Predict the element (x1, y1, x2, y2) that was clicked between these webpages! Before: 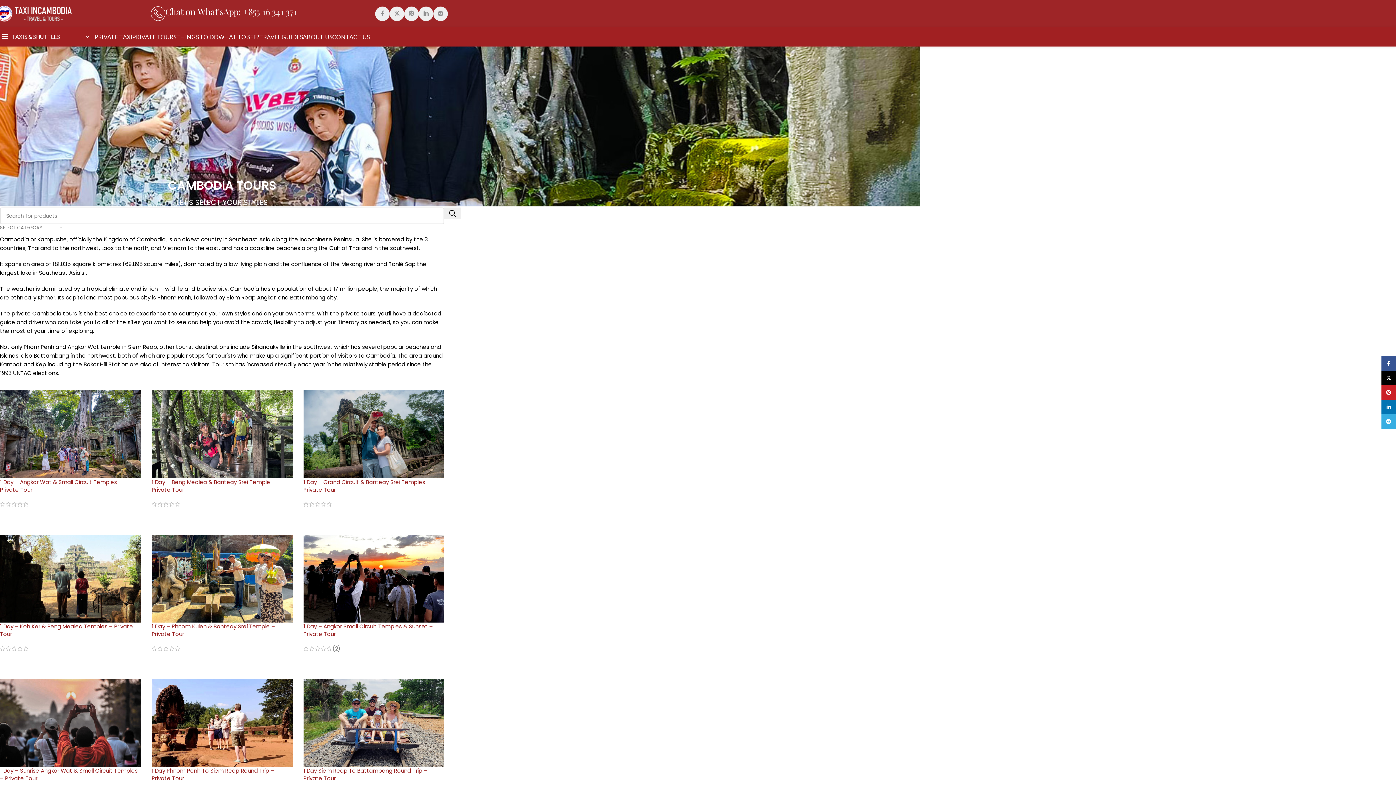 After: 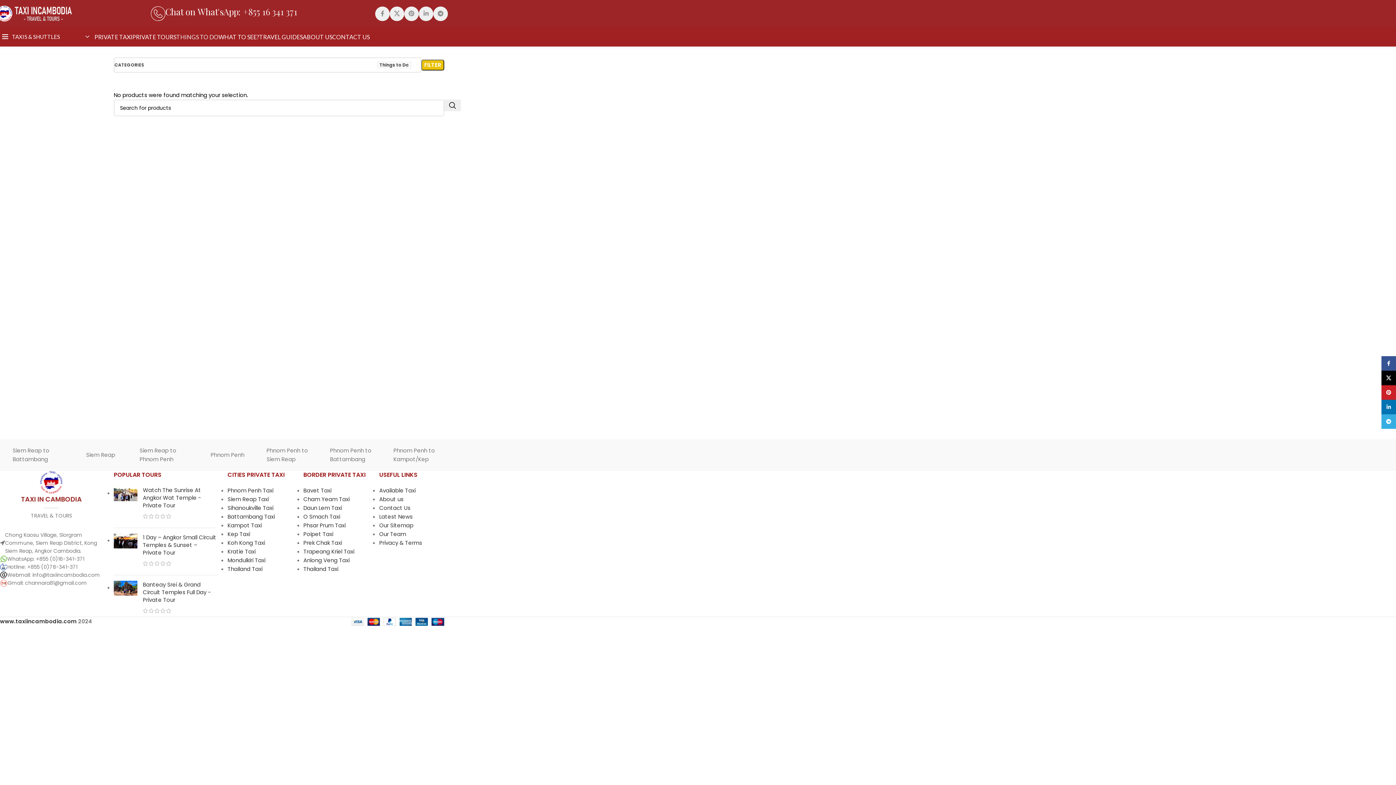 Action: label: THINGS TO DO bbox: (176, 29, 218, 44)